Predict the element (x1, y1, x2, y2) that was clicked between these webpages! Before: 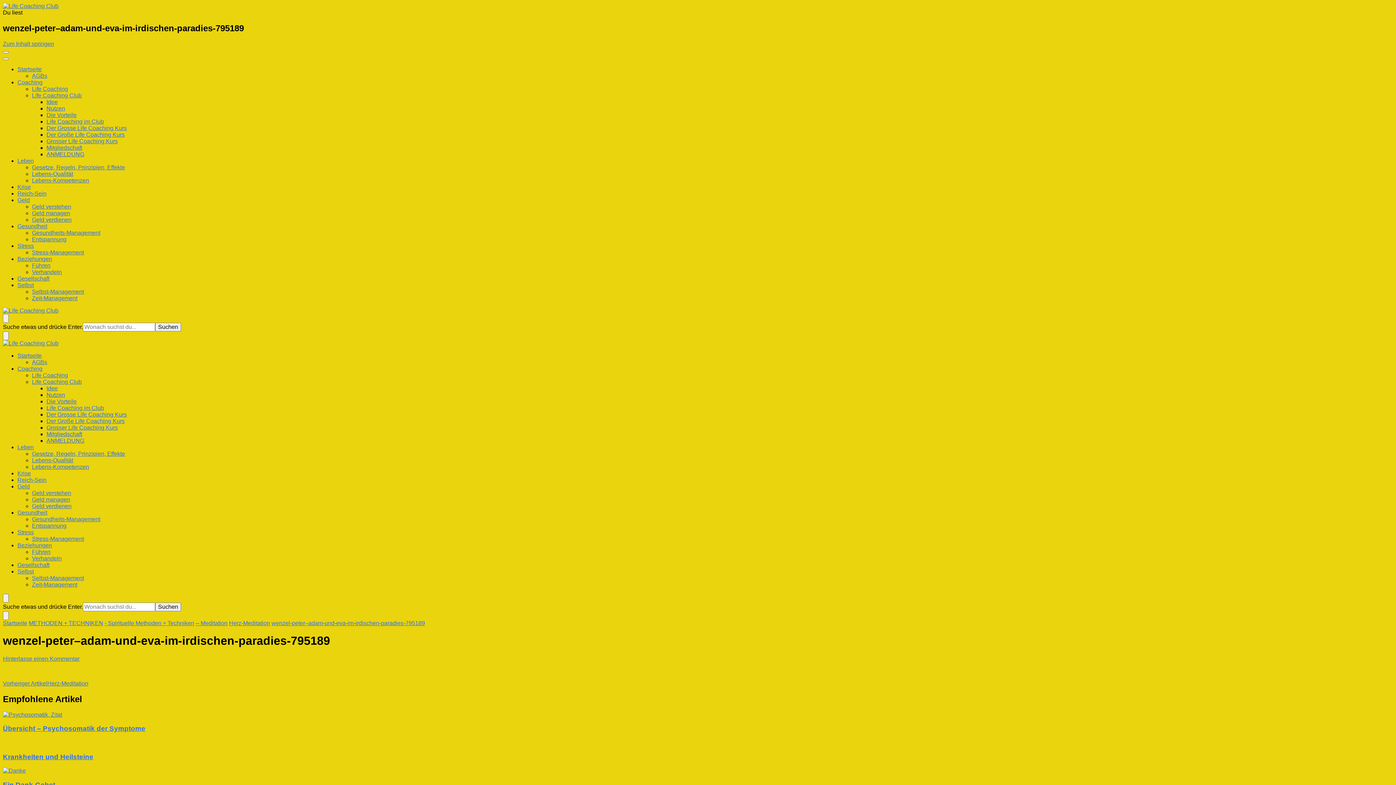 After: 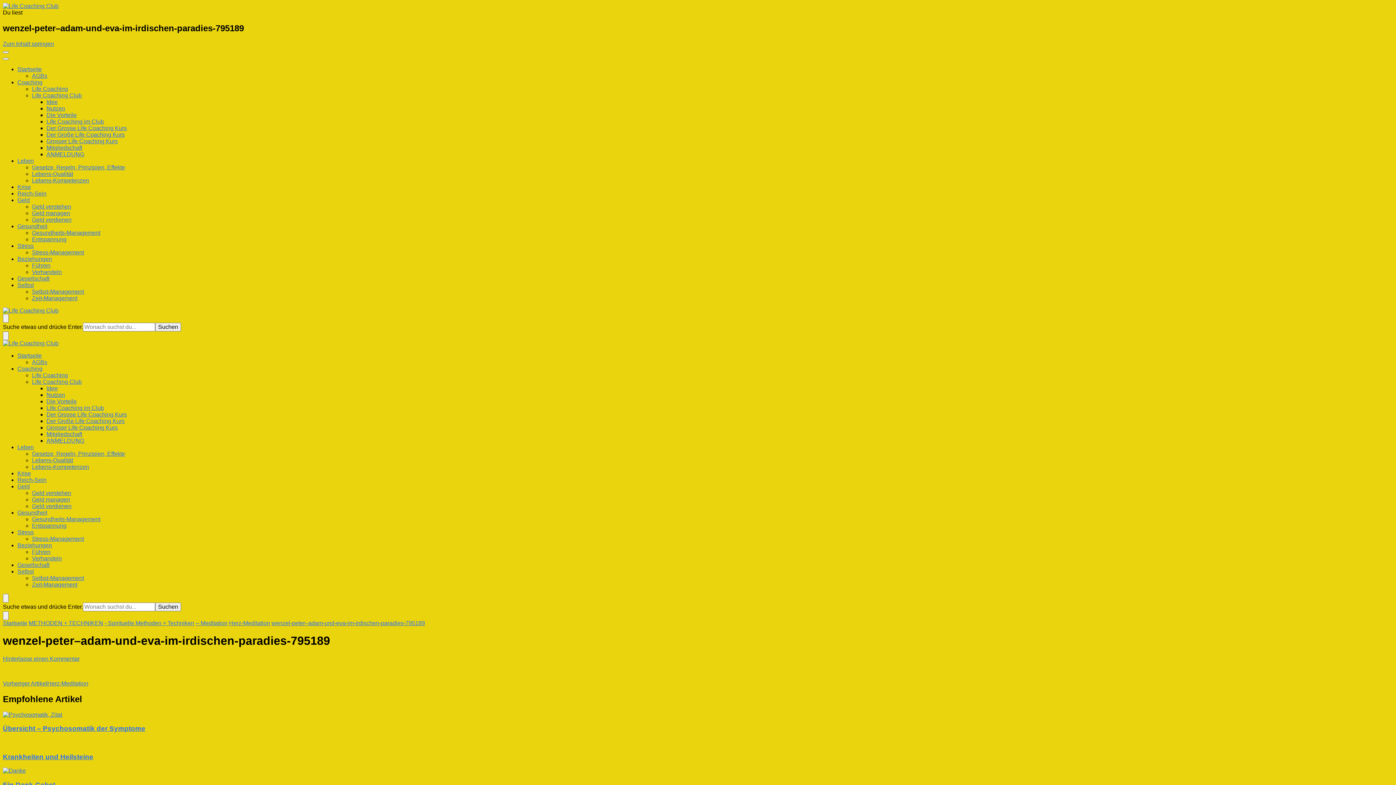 Action: bbox: (17, 529, 33, 535) label: Stress